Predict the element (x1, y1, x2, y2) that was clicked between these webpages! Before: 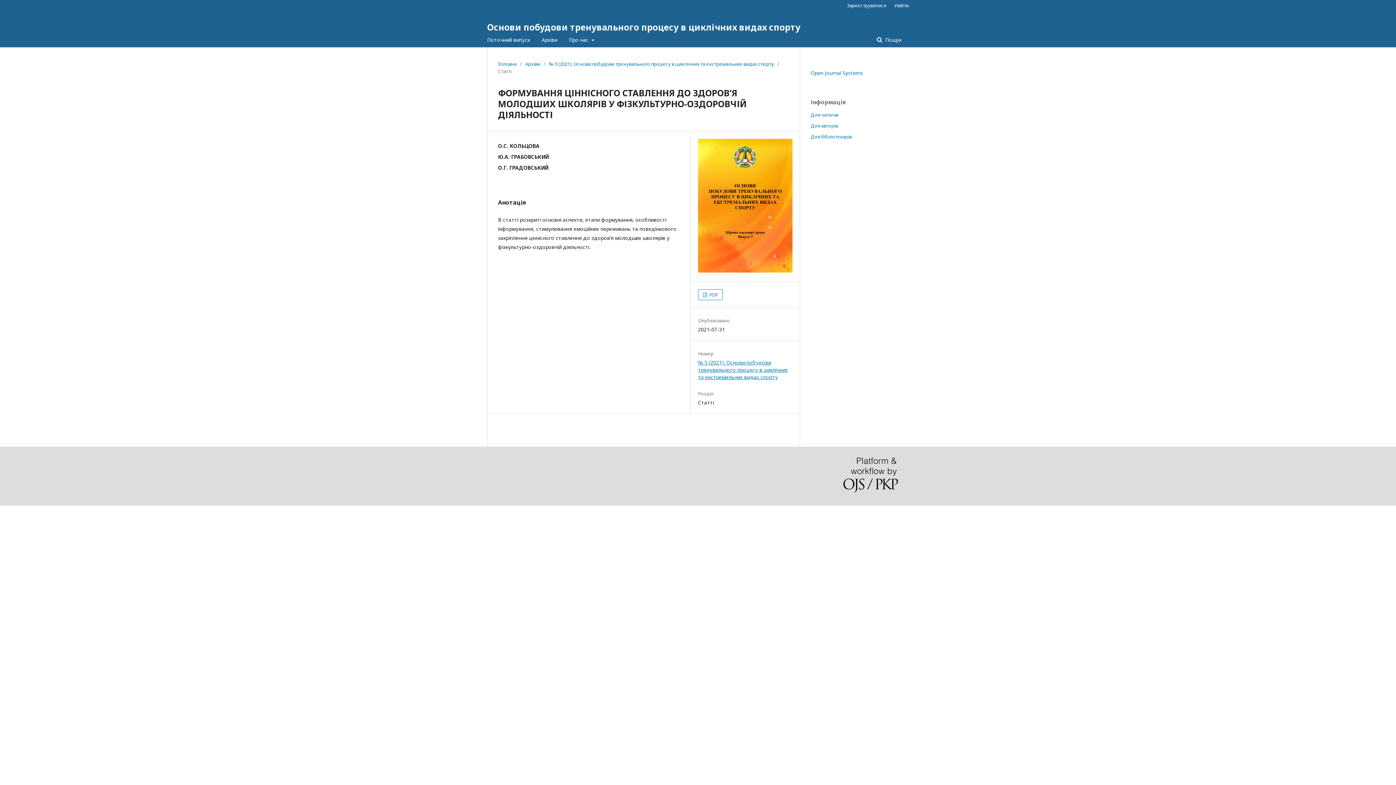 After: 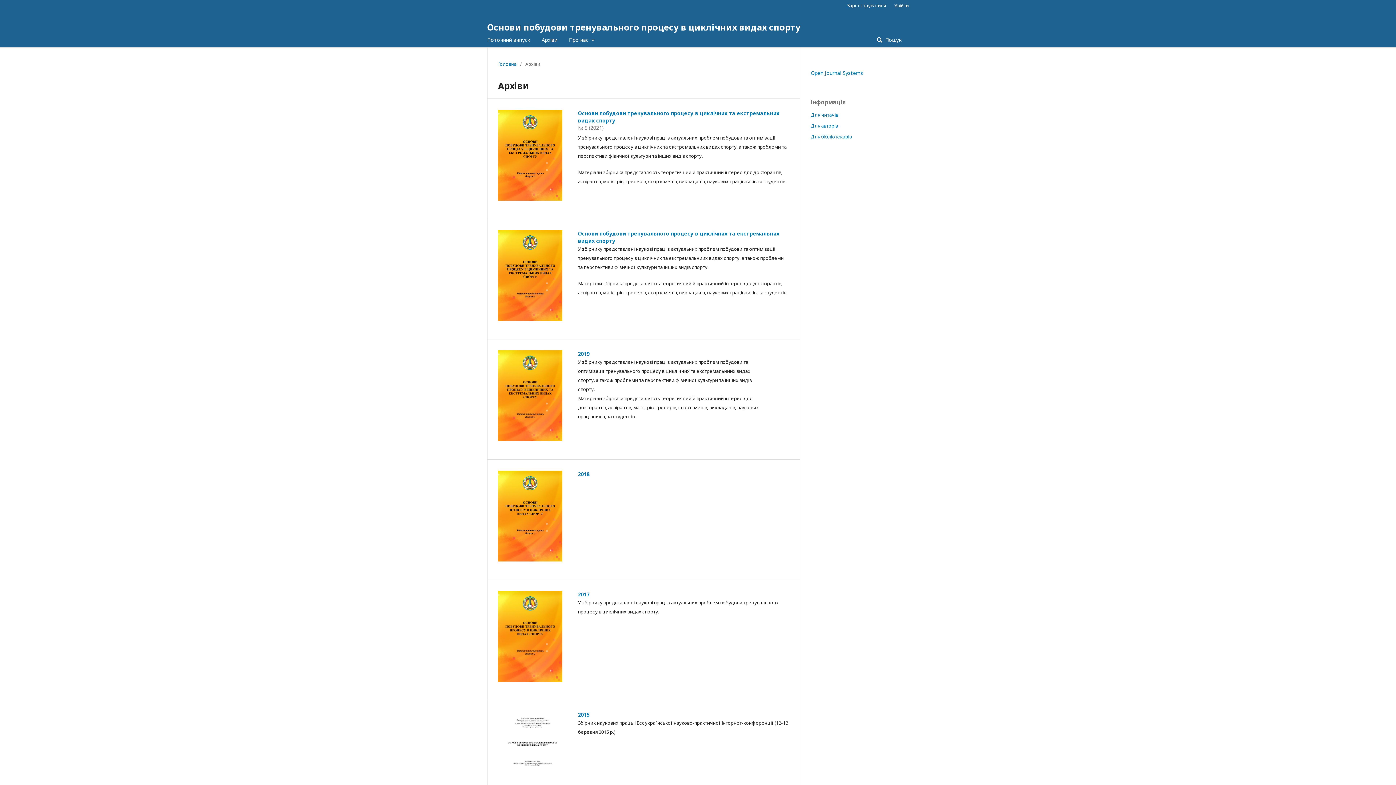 Action: label: Архіви bbox: (525, 60, 540, 67)